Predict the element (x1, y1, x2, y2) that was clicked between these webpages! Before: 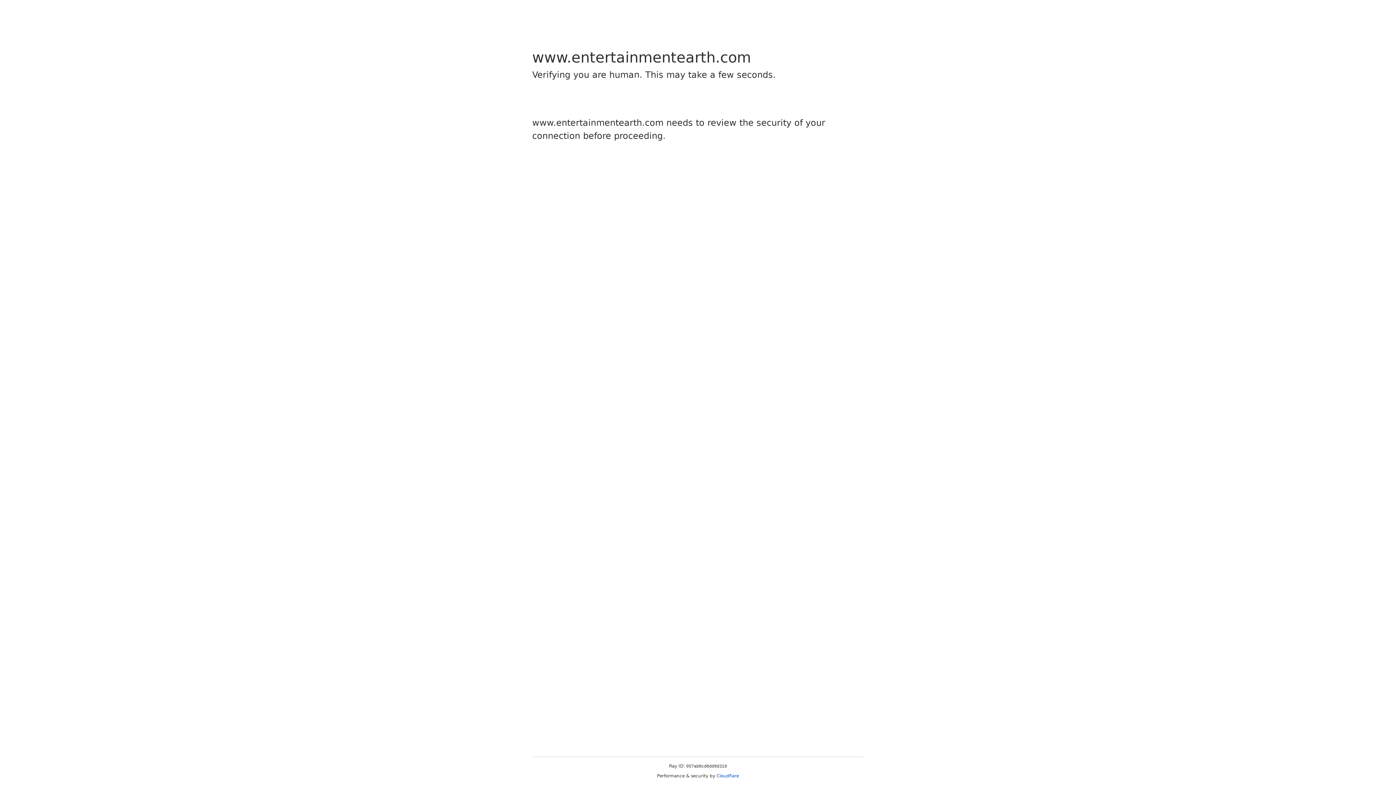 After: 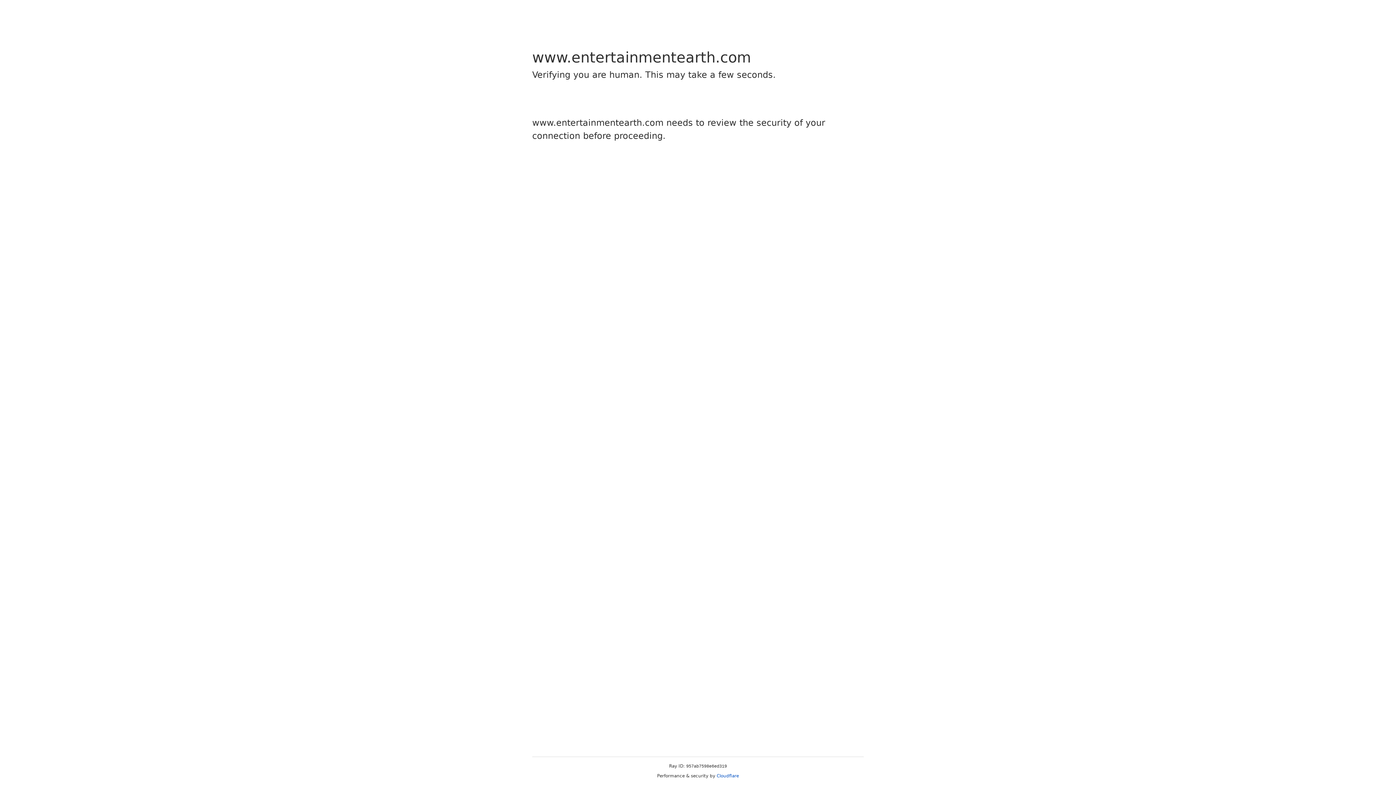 Action: bbox: (716, 773, 739, 778) label: Cloudflare